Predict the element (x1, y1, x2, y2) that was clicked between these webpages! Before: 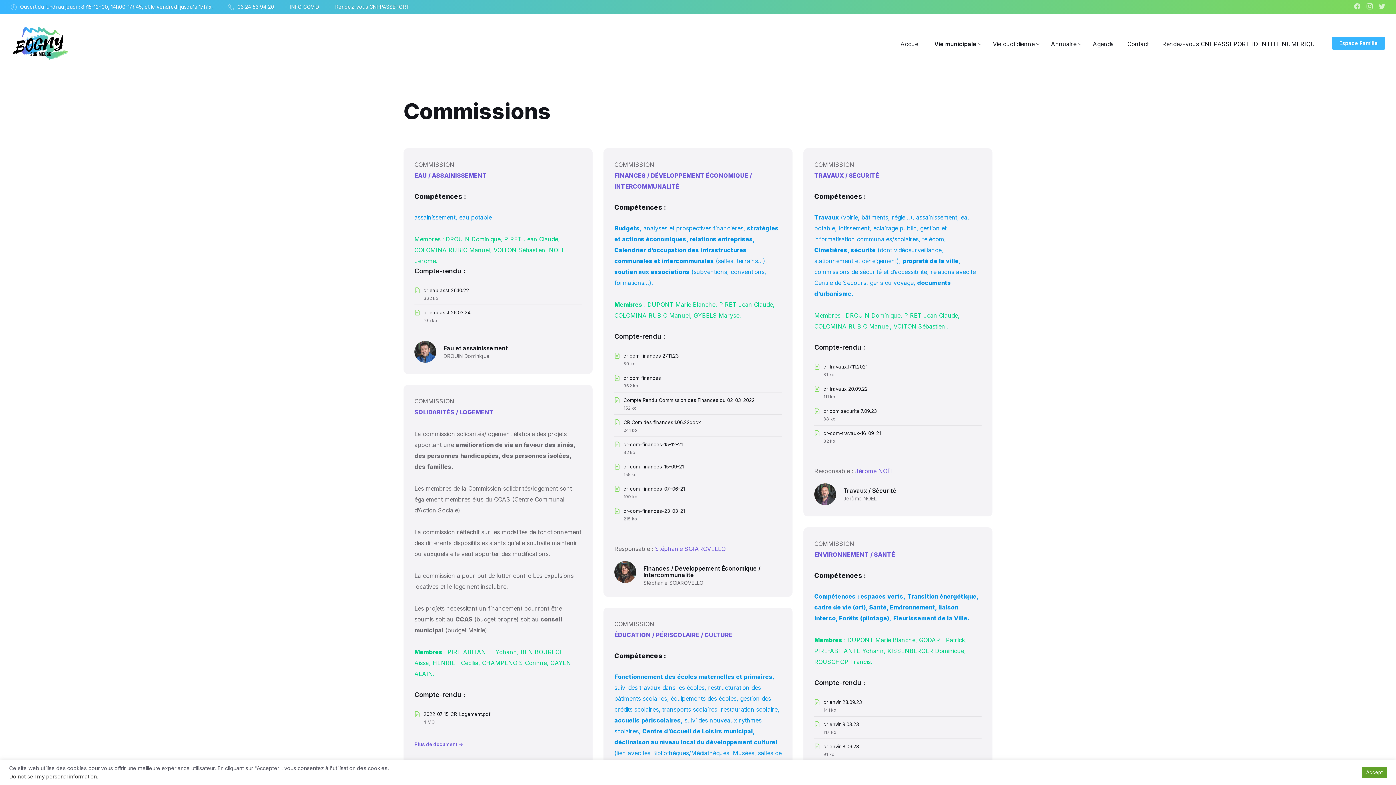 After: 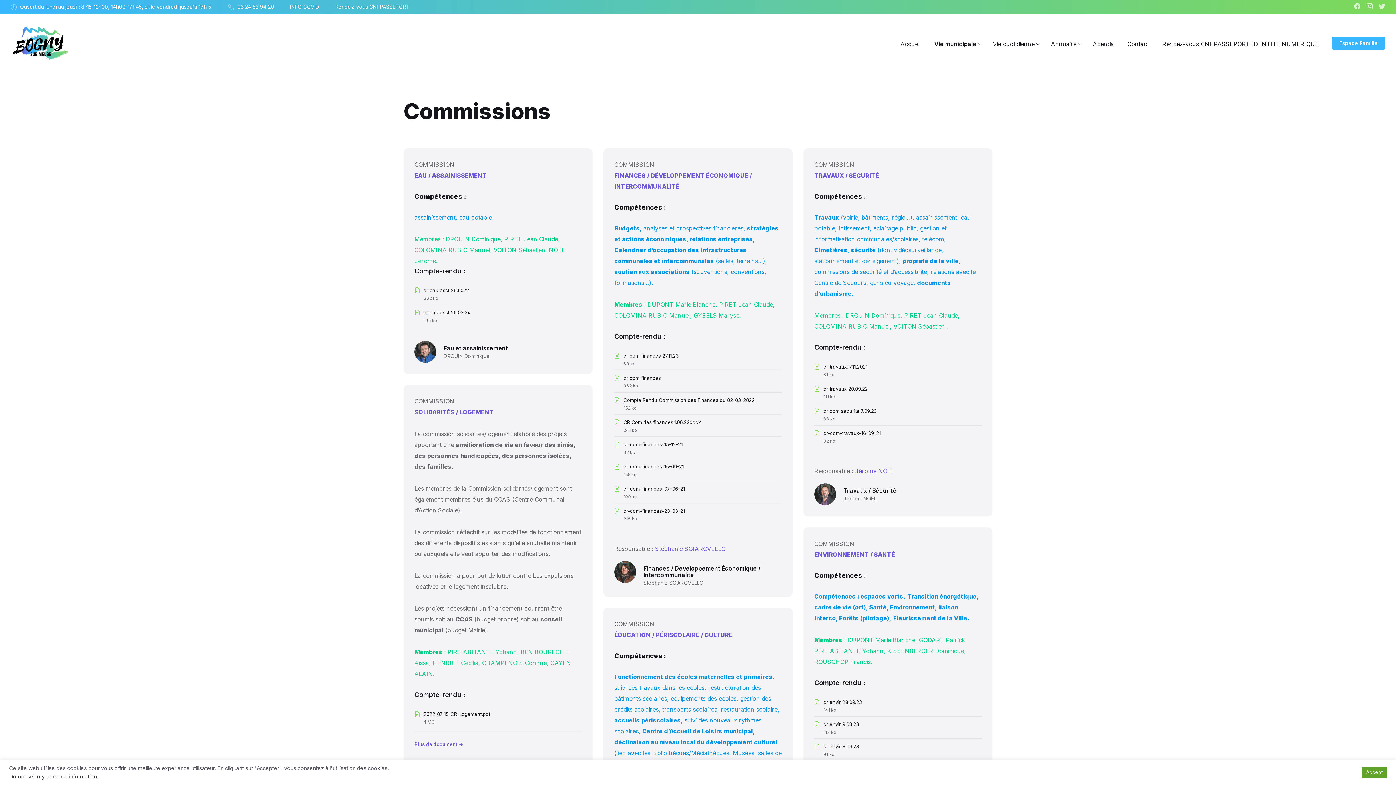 Action: bbox: (623, 397, 754, 403) label: Compte Rendu Commission des Finances du 02-03-2022